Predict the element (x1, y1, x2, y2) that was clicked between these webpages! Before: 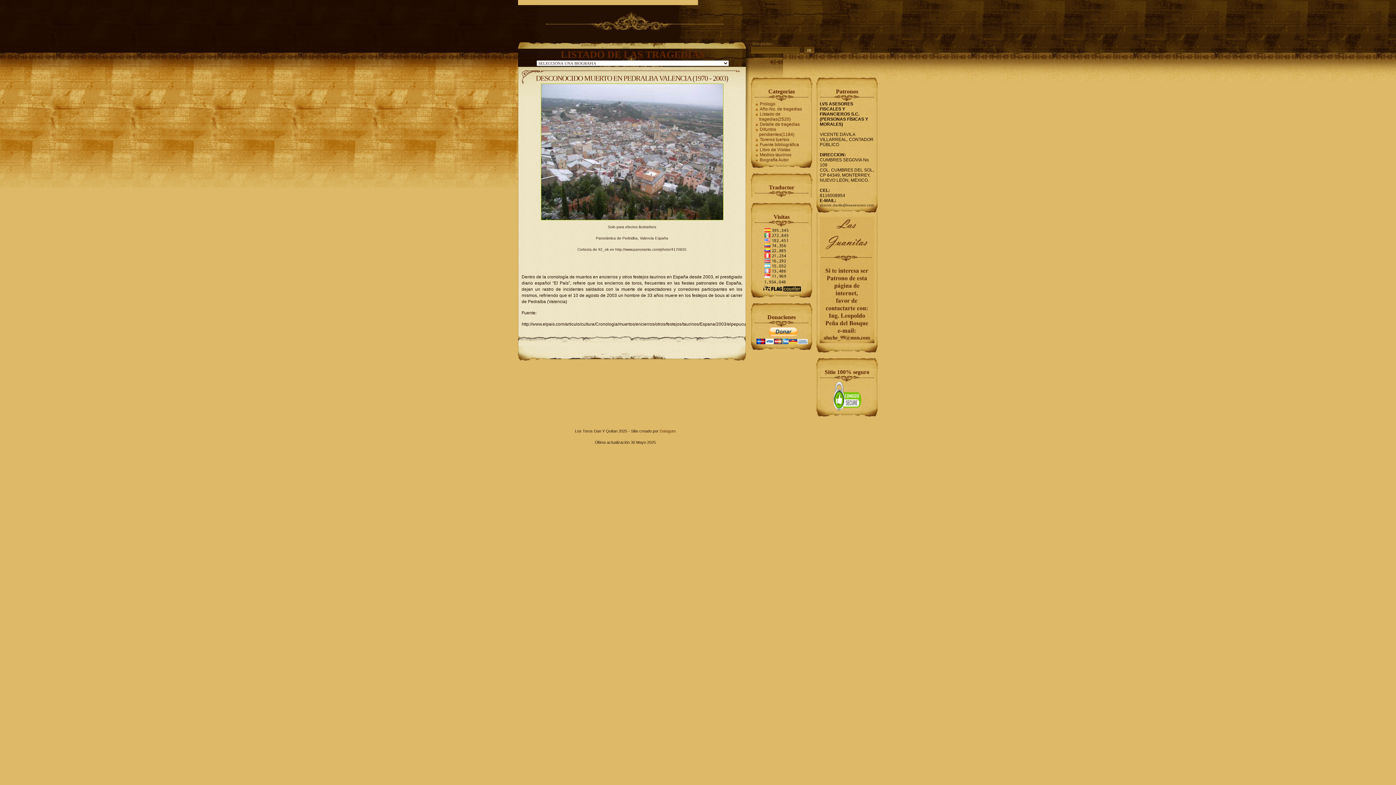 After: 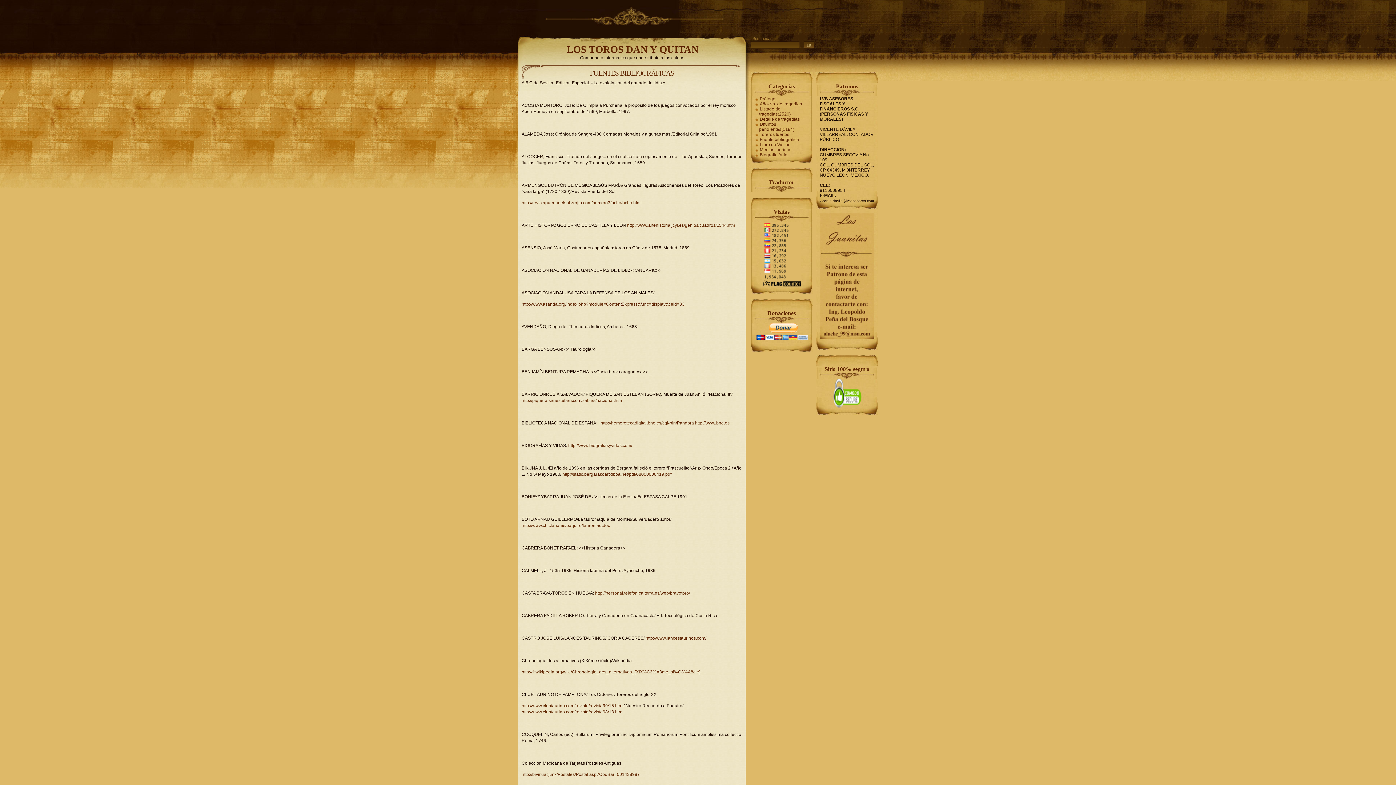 Action: bbox: (754, 141, 799, 148) label: Fuente bibliográfica